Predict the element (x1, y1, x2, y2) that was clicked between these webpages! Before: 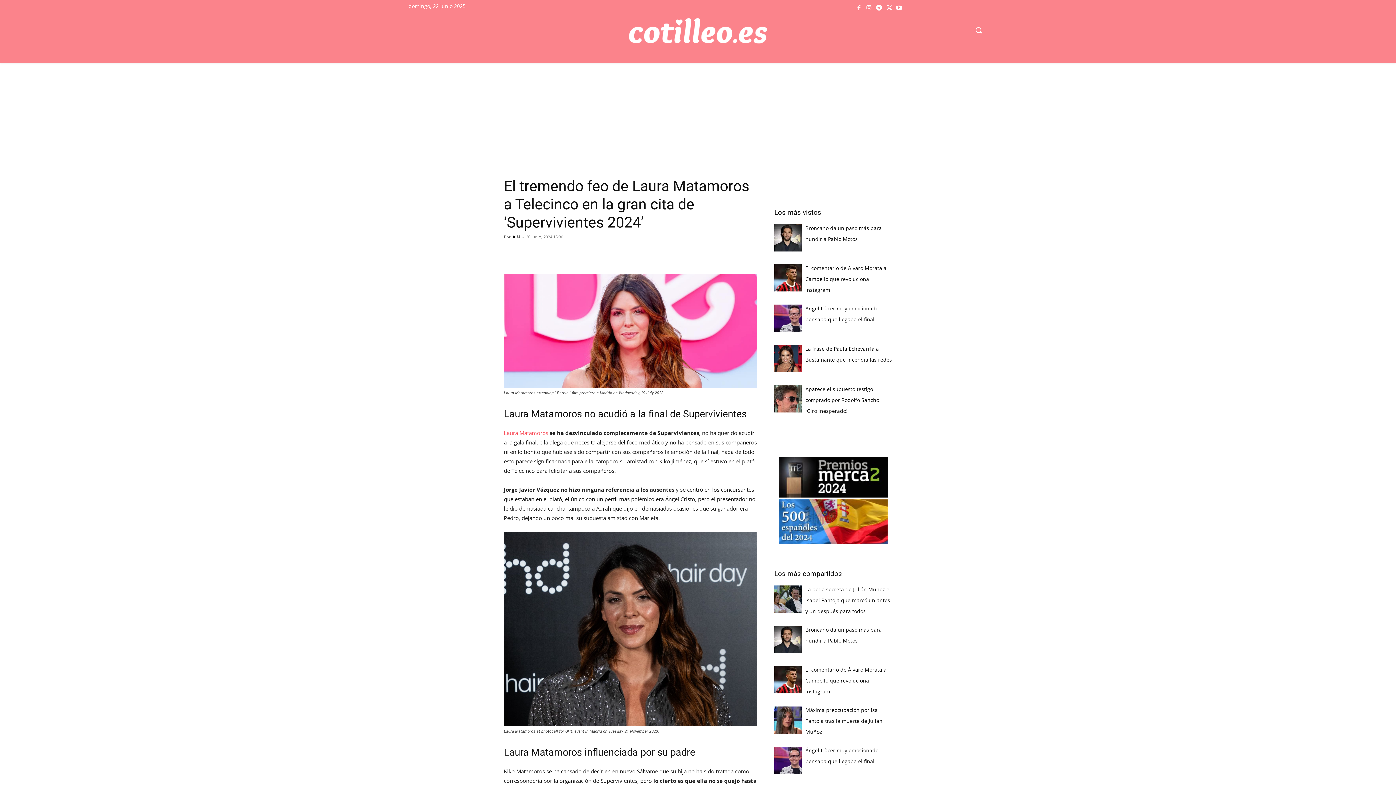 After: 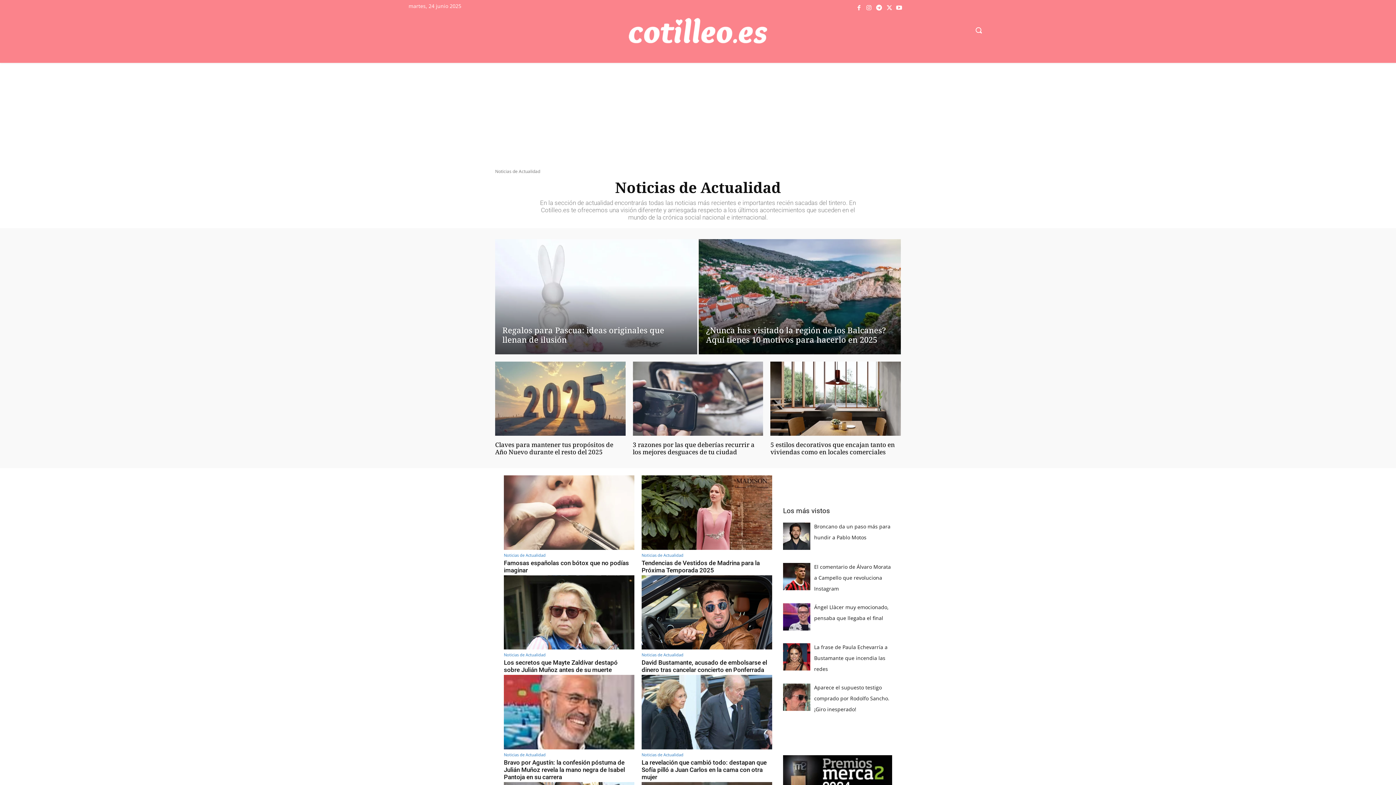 Action: bbox: (428, 48, 477, 62) label: ACTUALIDAD